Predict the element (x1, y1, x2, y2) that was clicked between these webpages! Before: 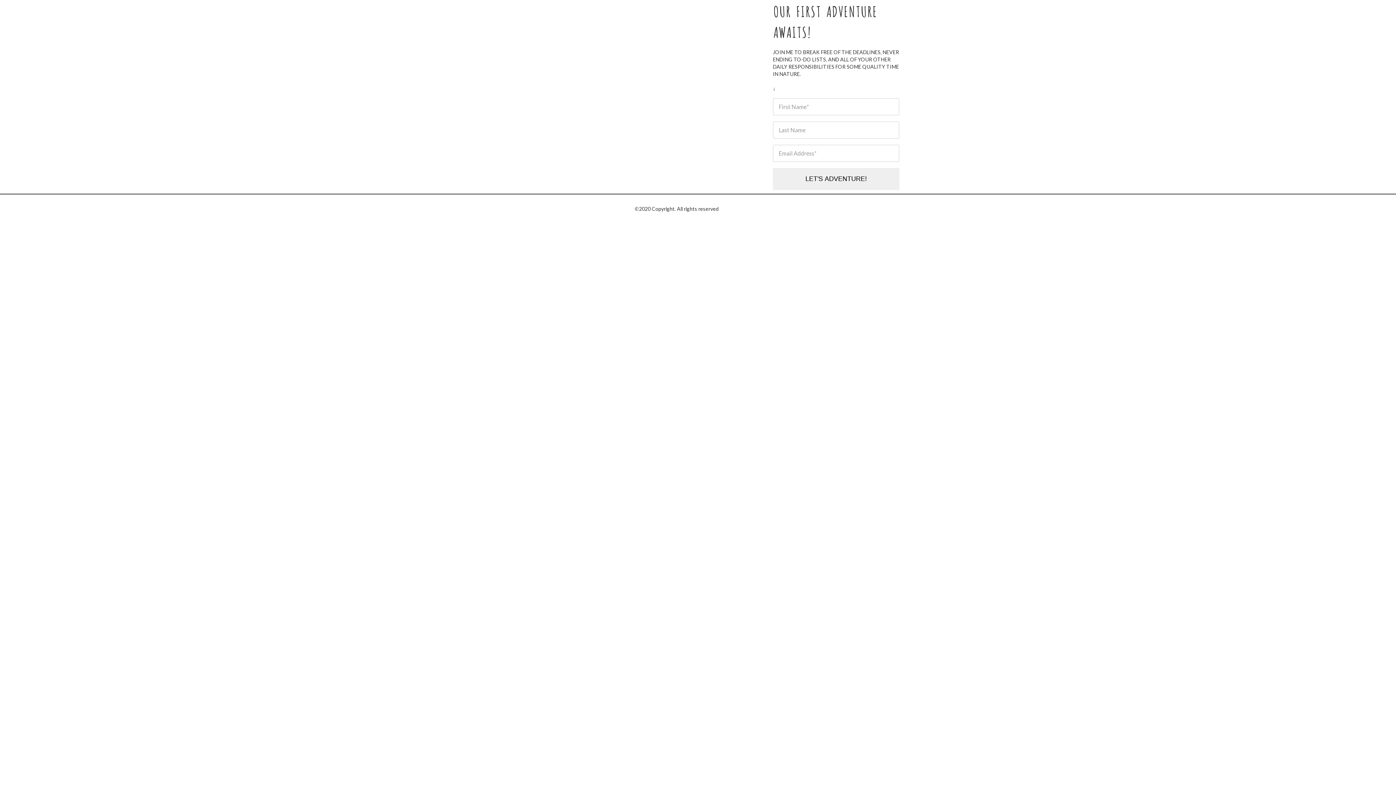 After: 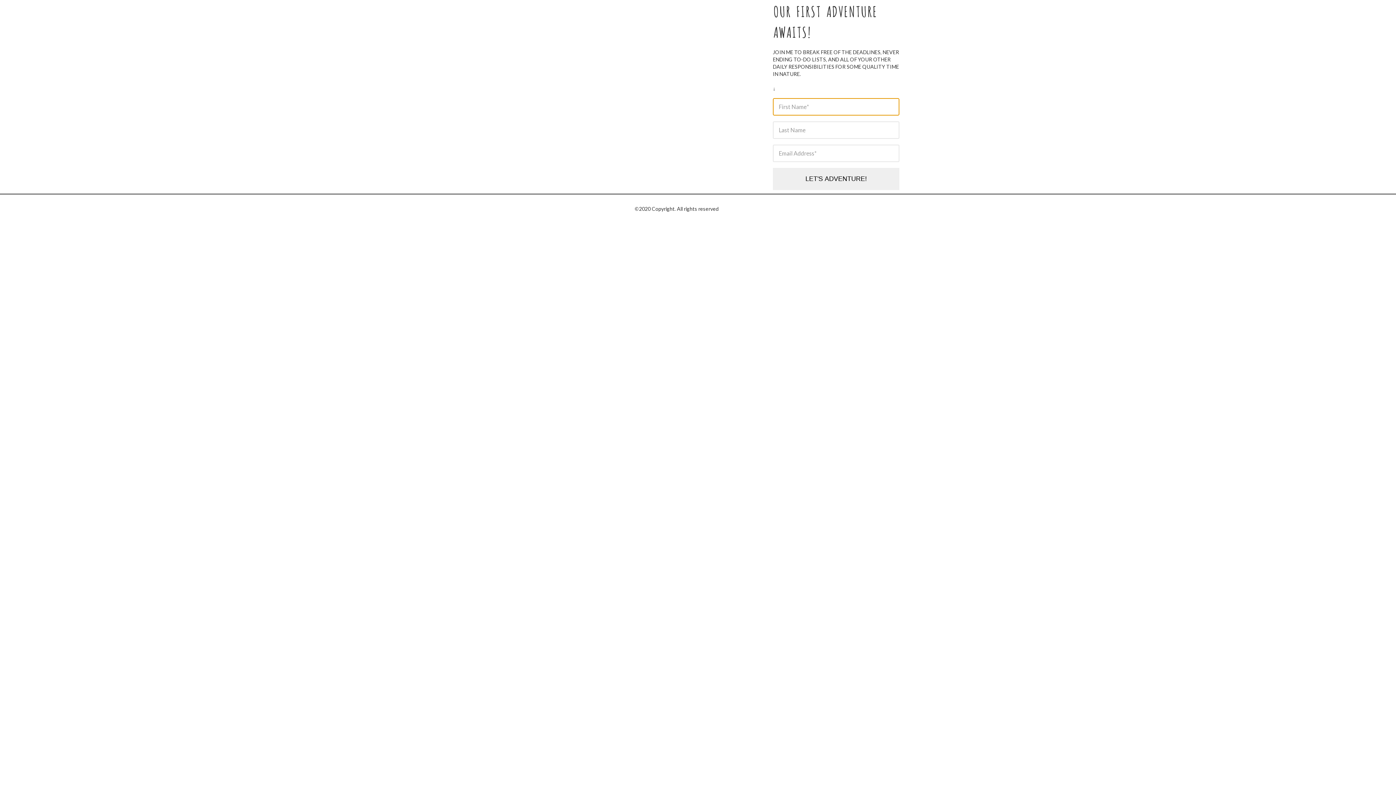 Action: bbox: (773, 168, 899, 190) label: LET'S ADVENTURE!